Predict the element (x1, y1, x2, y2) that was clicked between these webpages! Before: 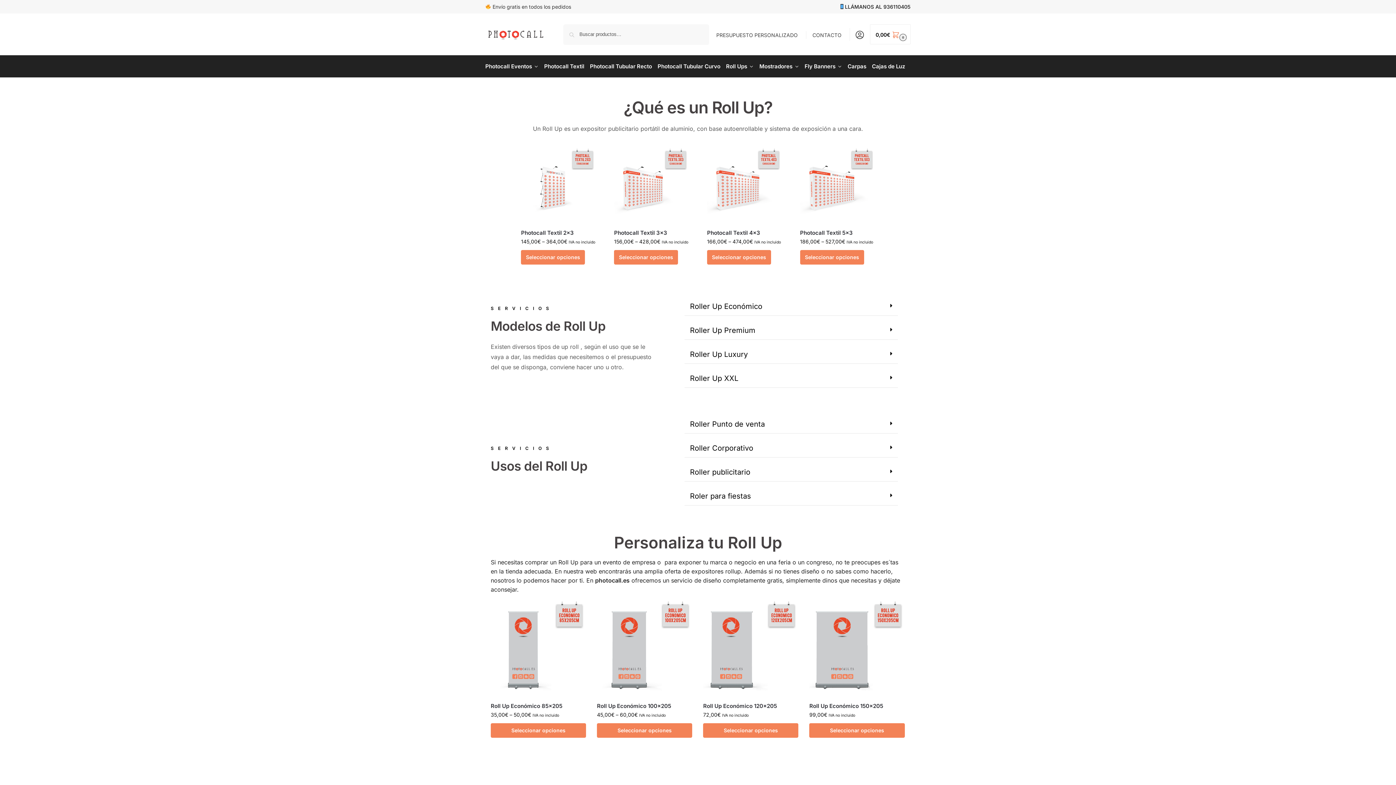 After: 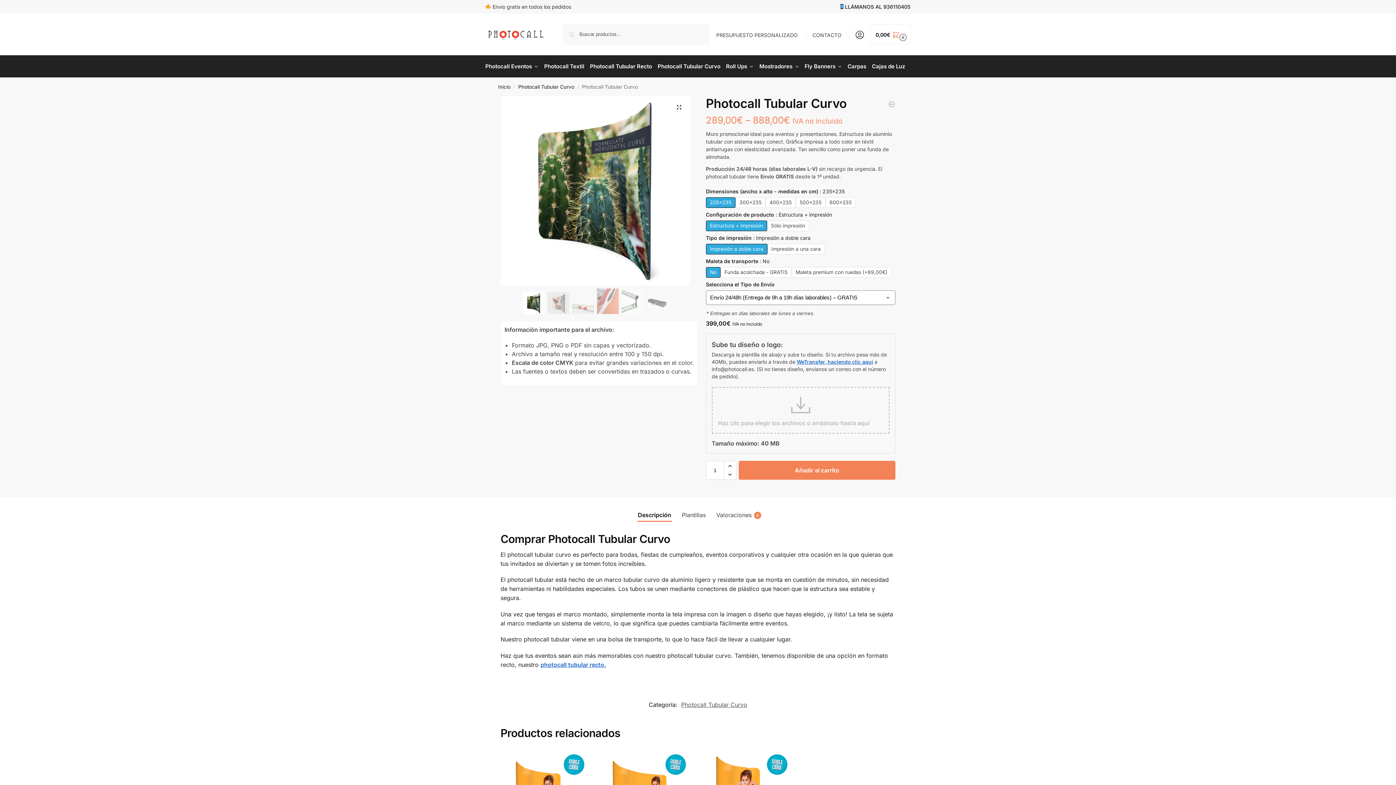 Action: label: Photocall Tubular Curvo bbox: (655, 55, 722, 77)